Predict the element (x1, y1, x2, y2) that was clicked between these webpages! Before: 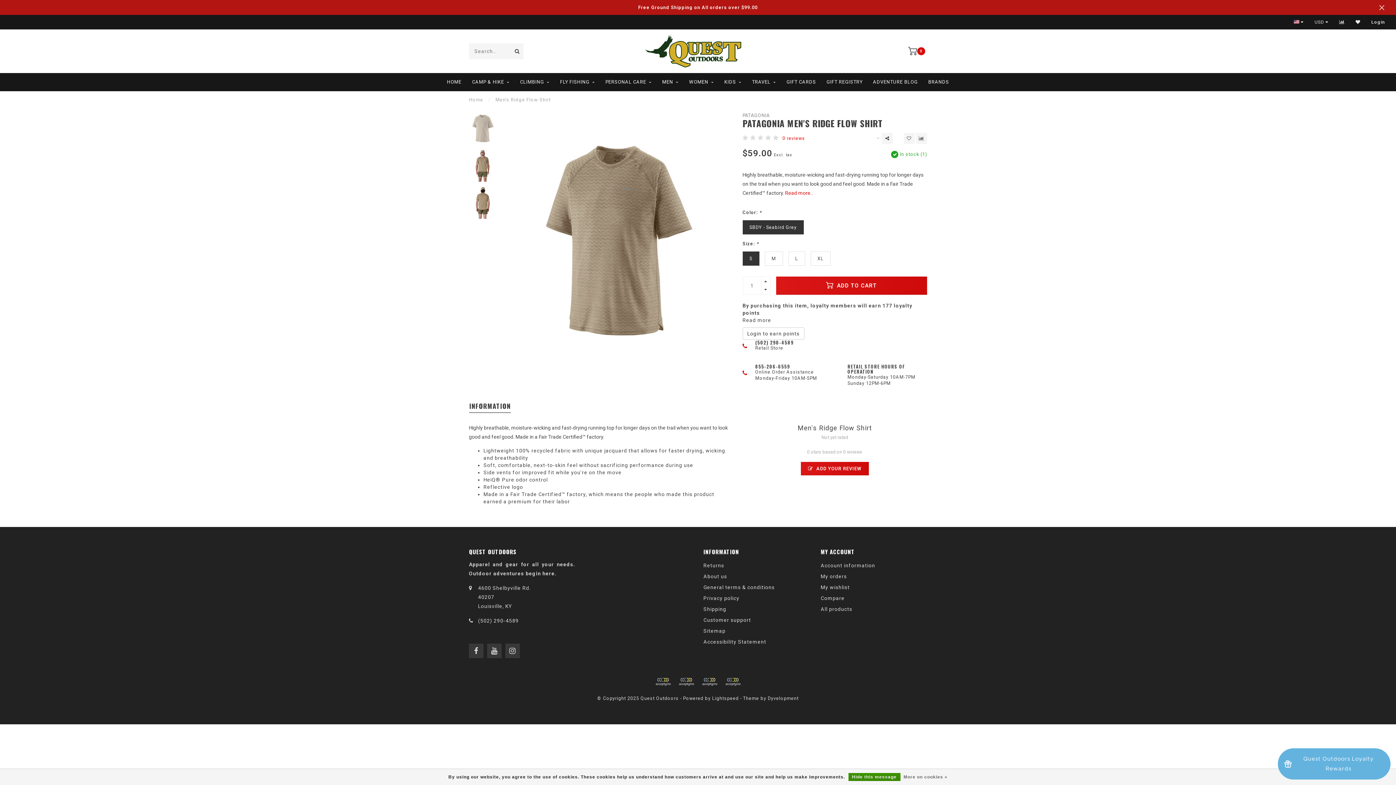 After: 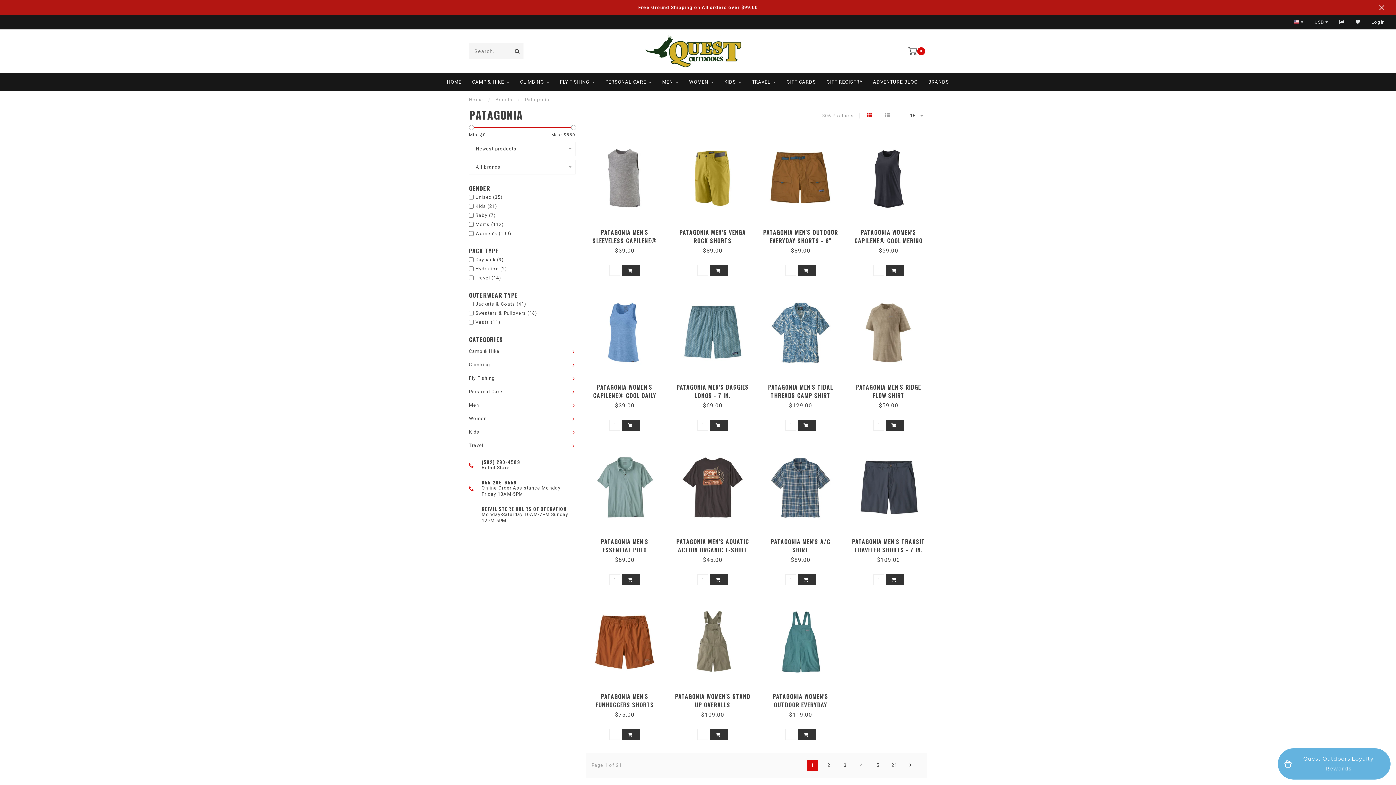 Action: bbox: (742, 112, 770, 118) label: PATAGONIA